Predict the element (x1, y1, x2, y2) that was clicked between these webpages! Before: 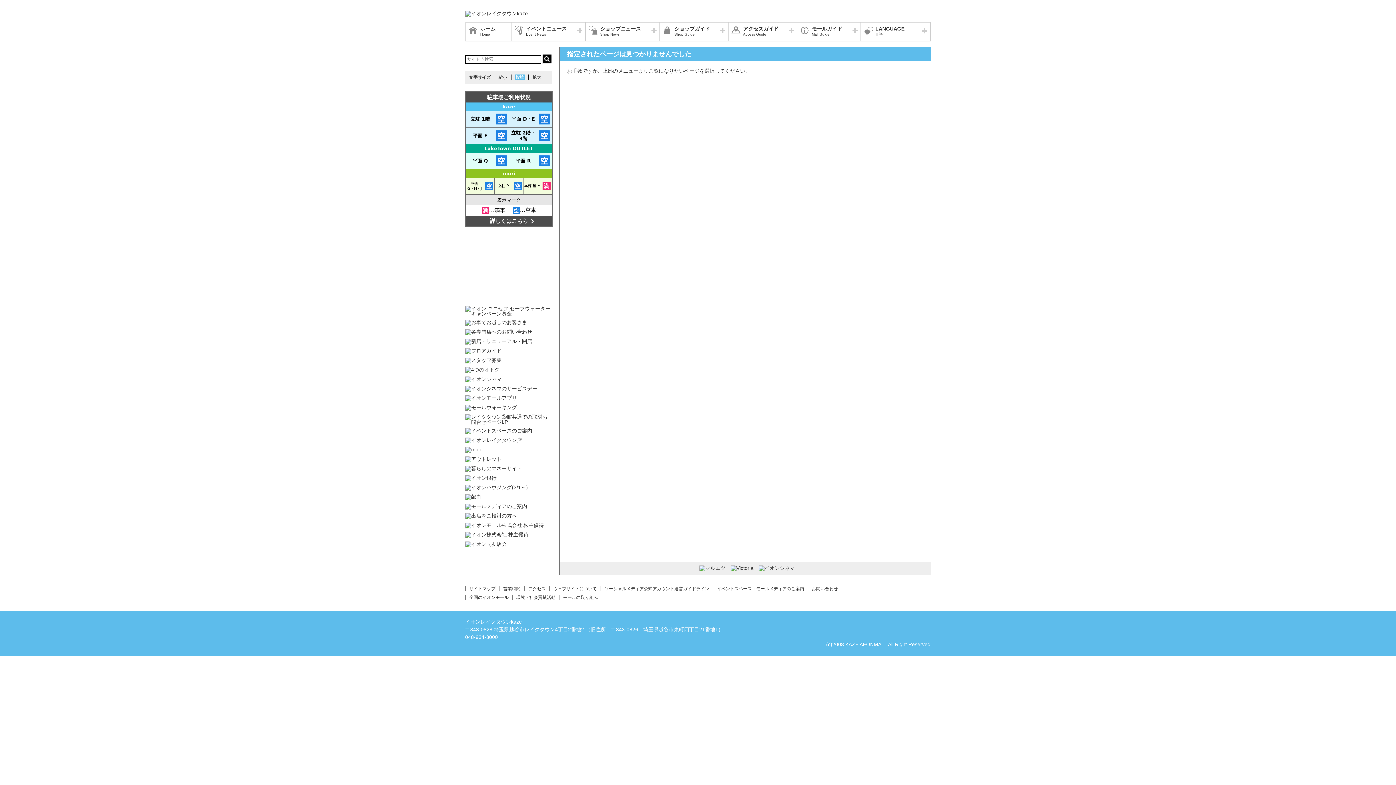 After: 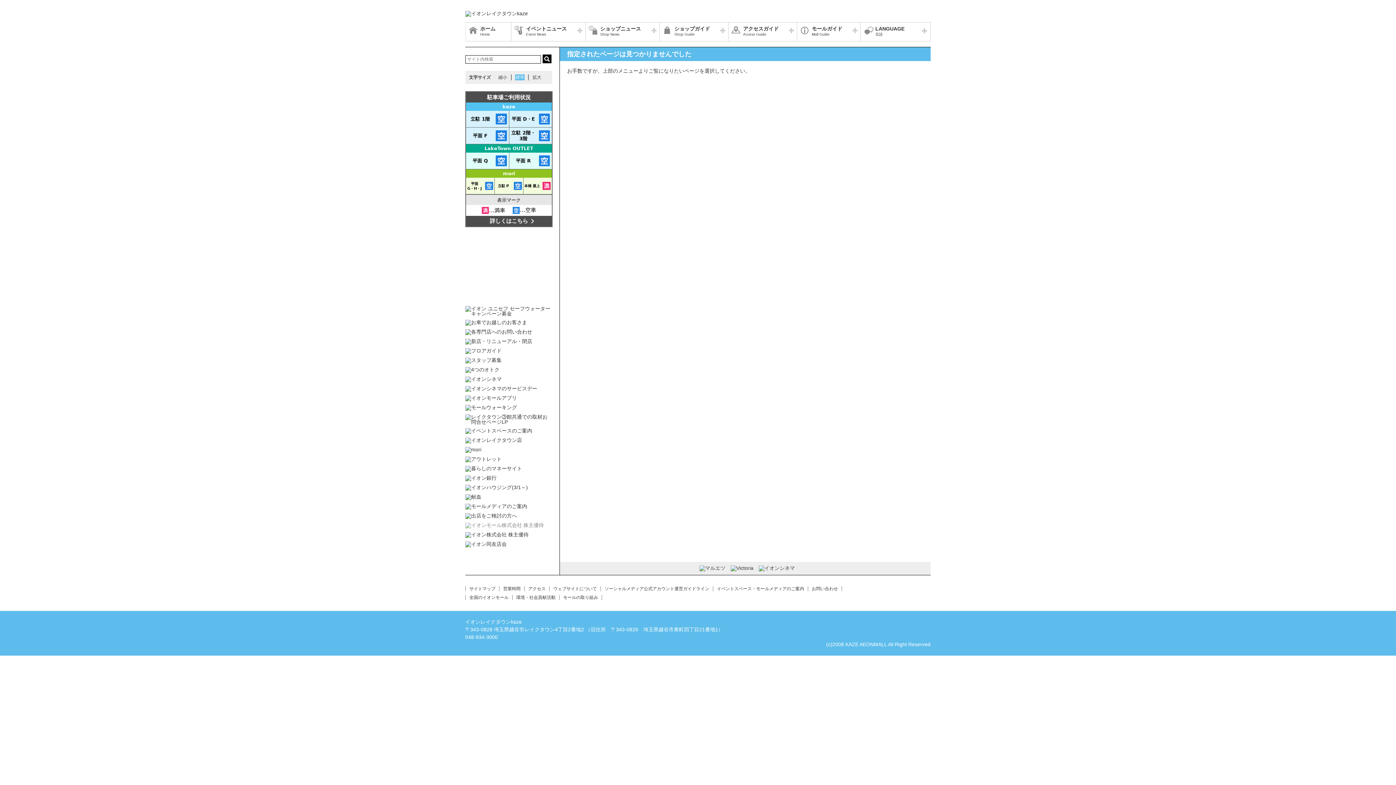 Action: bbox: (465, 523, 552, 528)